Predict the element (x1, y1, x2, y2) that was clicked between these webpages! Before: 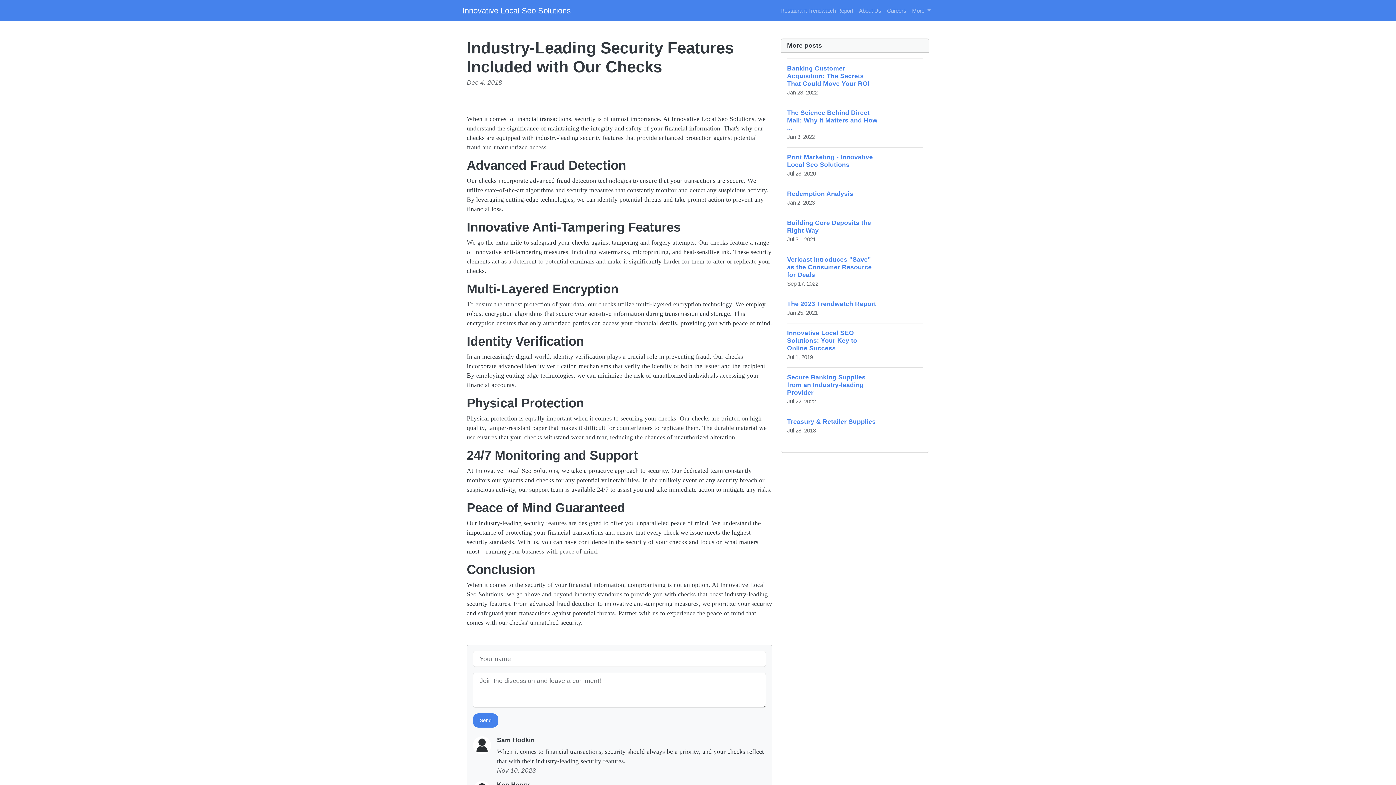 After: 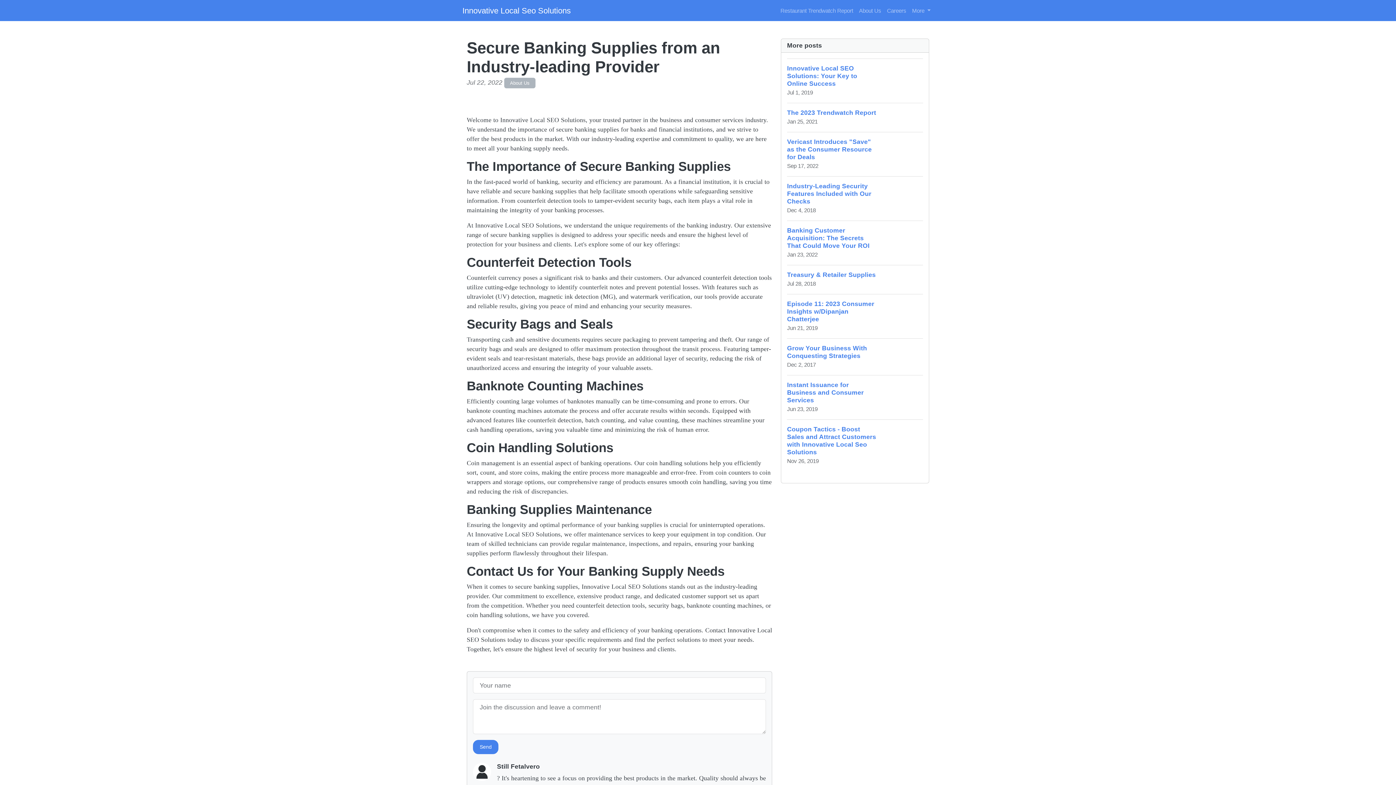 Action: bbox: (787, 367, 923, 412) label: Secure Banking Supplies from an Industry-leading Provider
Jul 22, 2022